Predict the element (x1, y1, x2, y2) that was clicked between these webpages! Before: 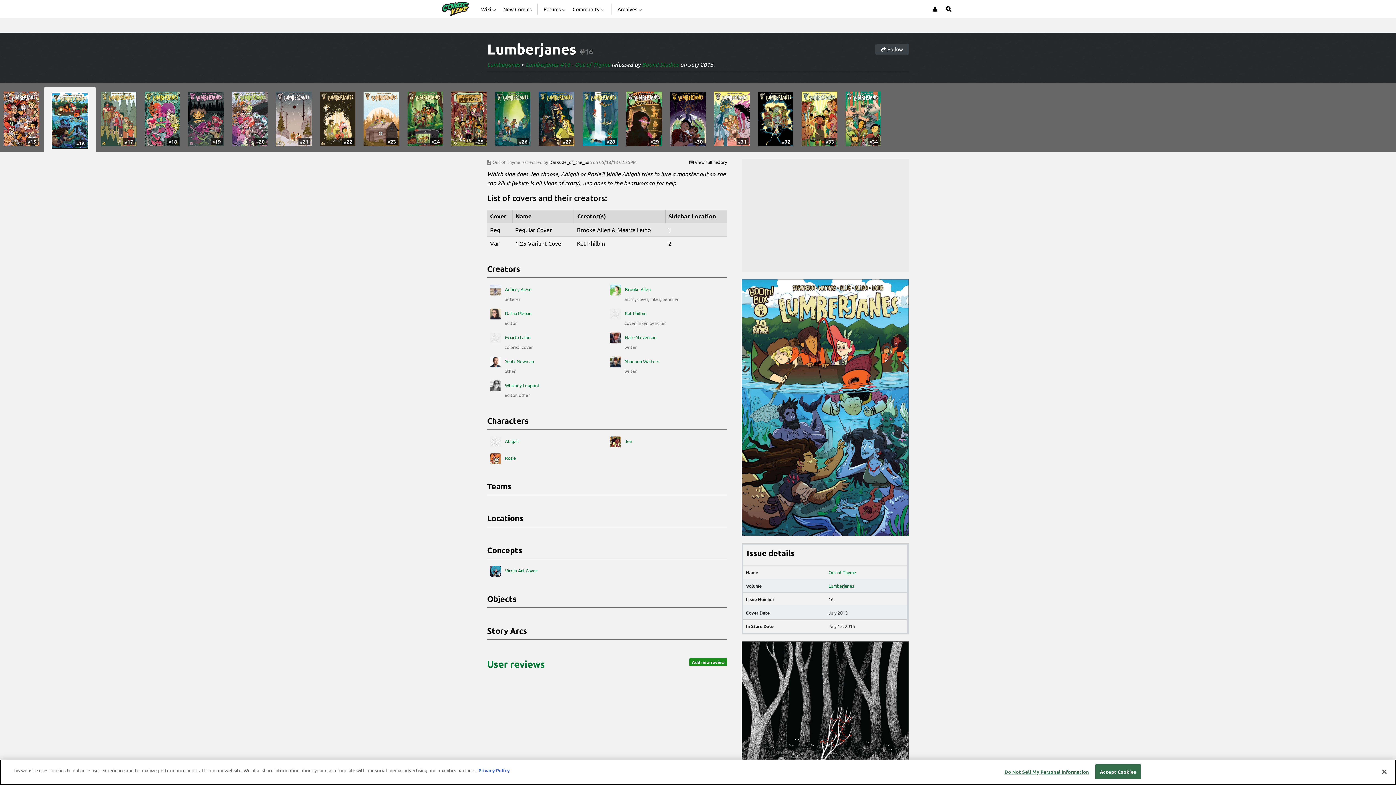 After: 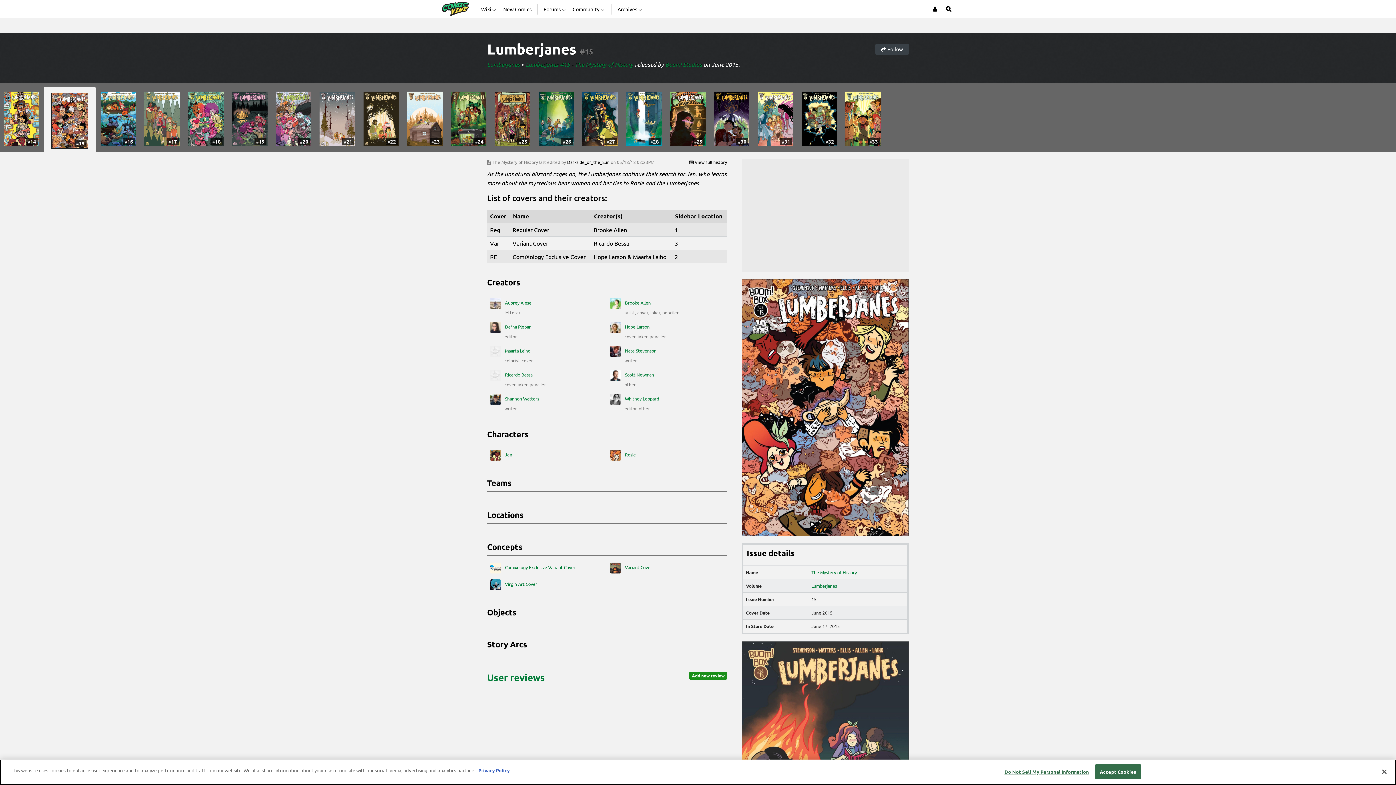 Action: label: #15 bbox: (3, 91, 39, 146)